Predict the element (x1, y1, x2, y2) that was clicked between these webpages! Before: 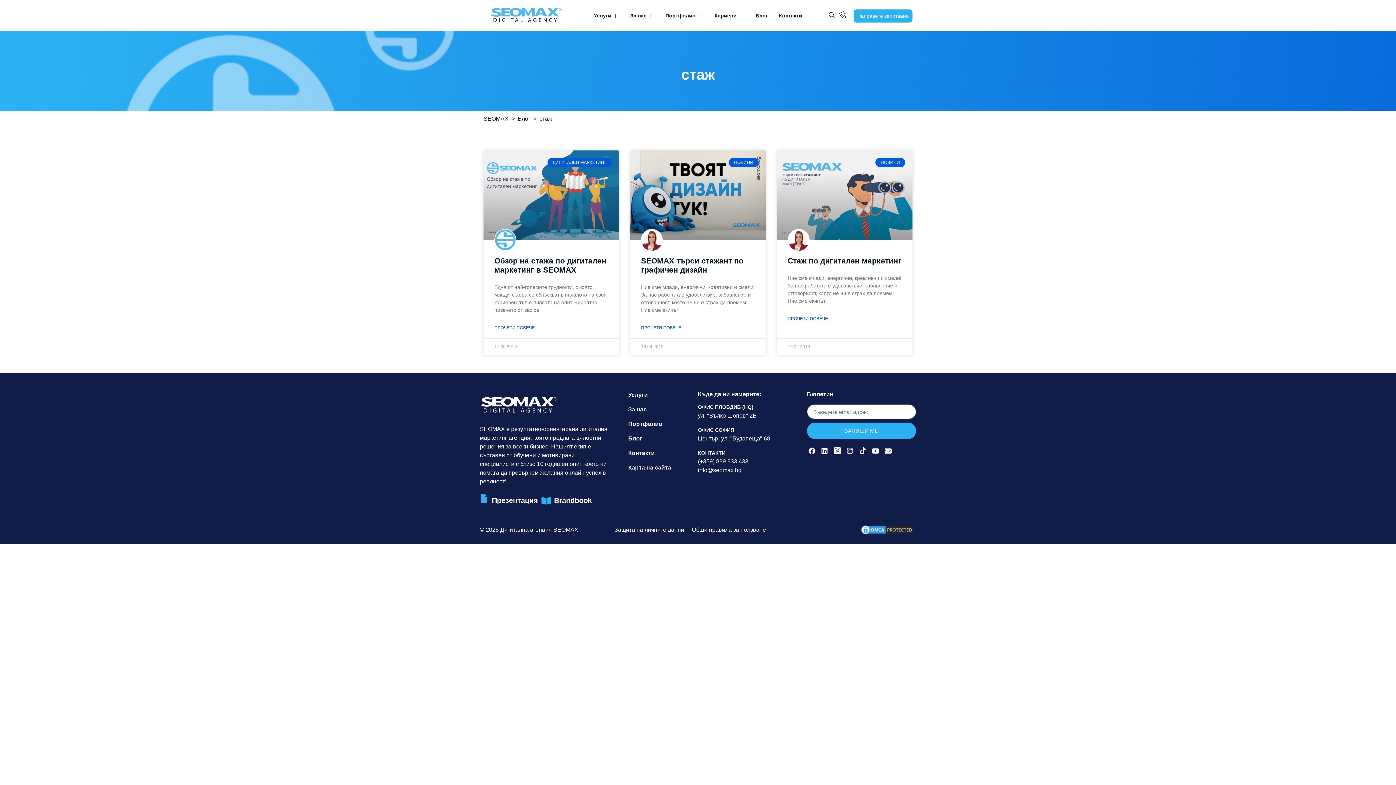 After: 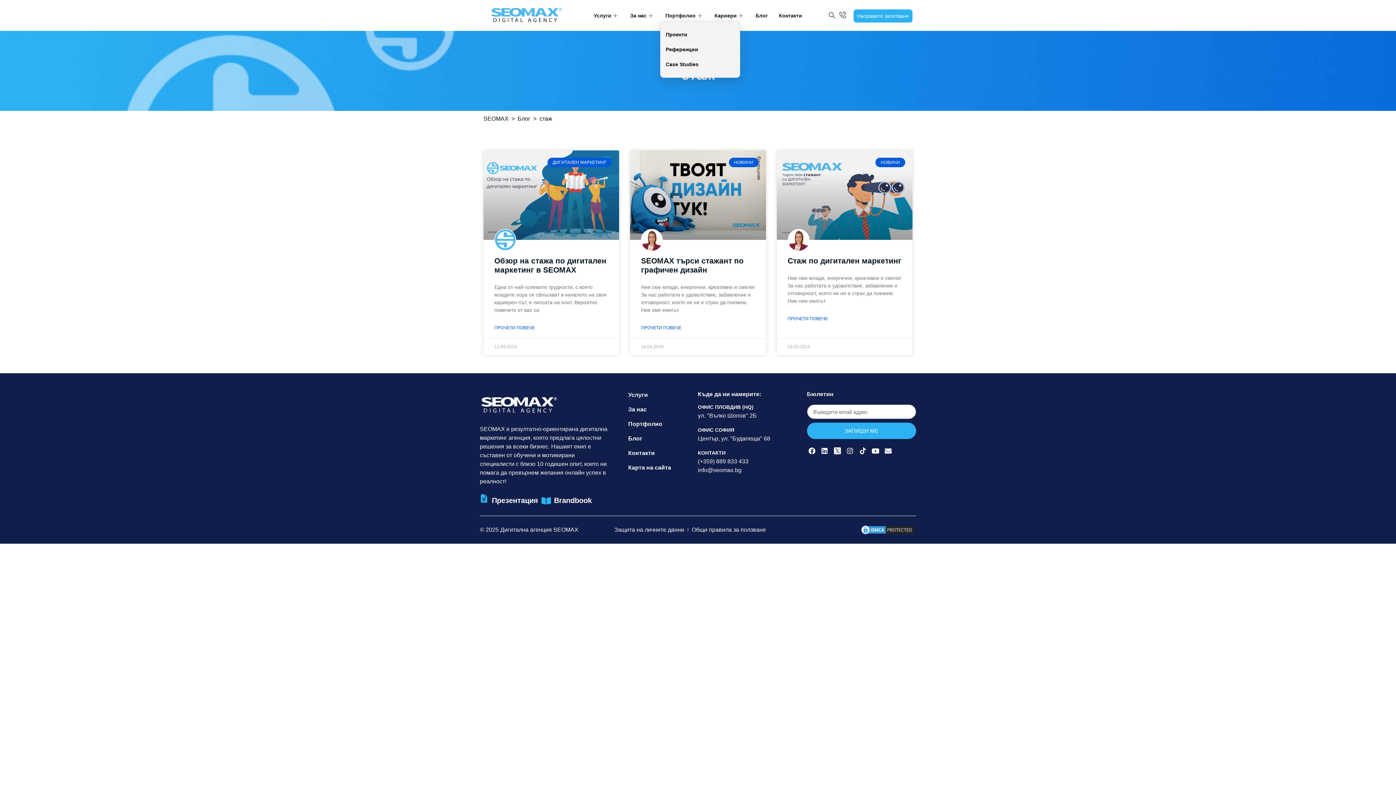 Action: label: Портфолио bbox: (660, 10, 709, 21)